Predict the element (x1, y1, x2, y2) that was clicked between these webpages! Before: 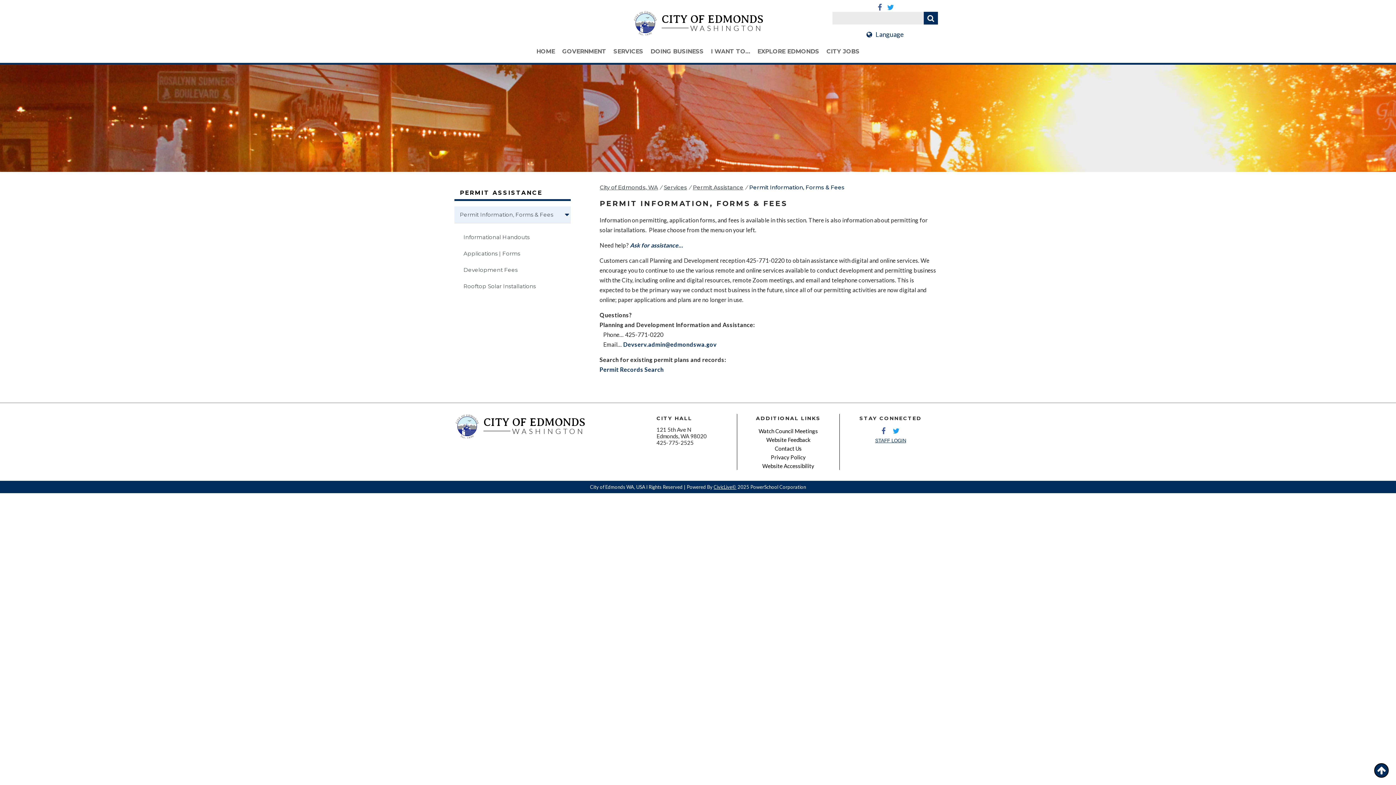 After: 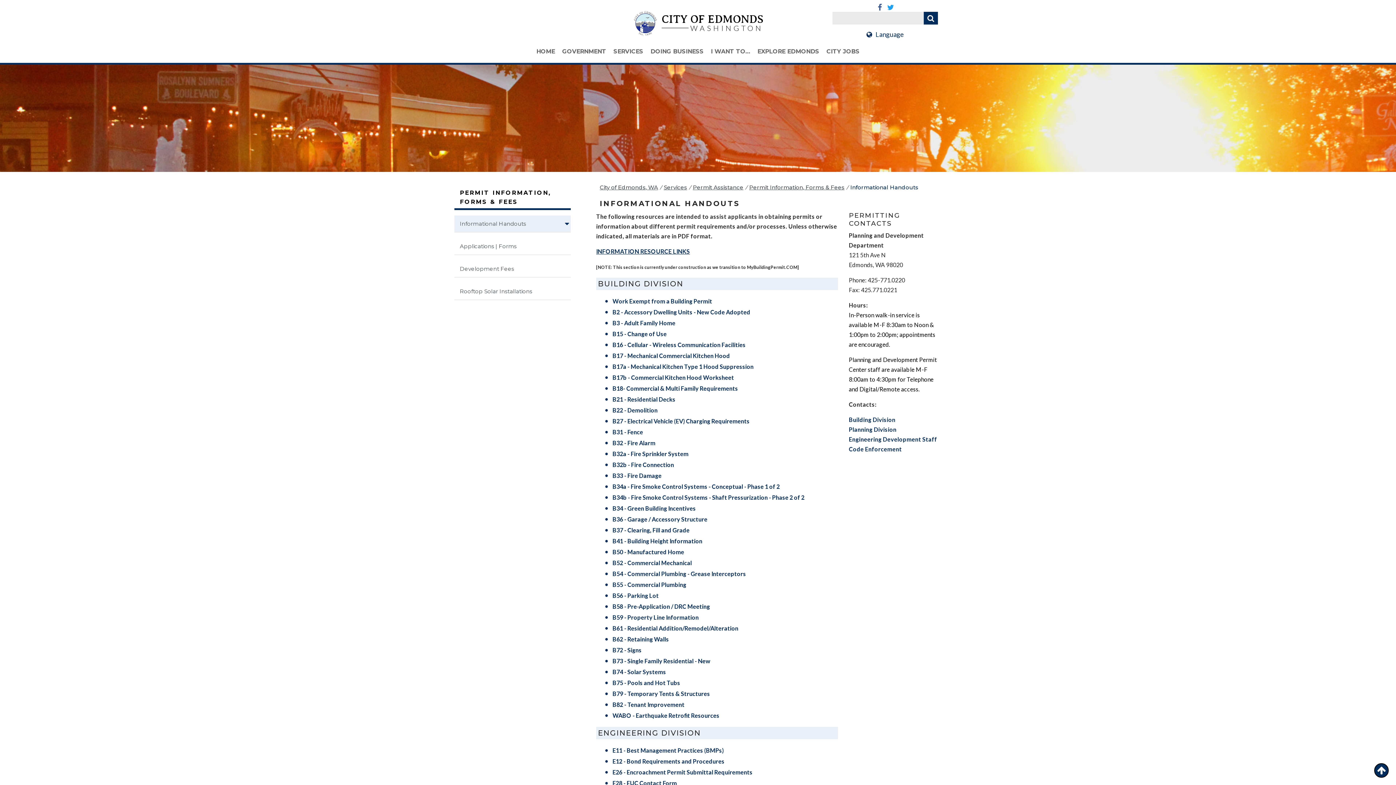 Action: bbox: (458, 229, 570, 245) label: Informational Handouts